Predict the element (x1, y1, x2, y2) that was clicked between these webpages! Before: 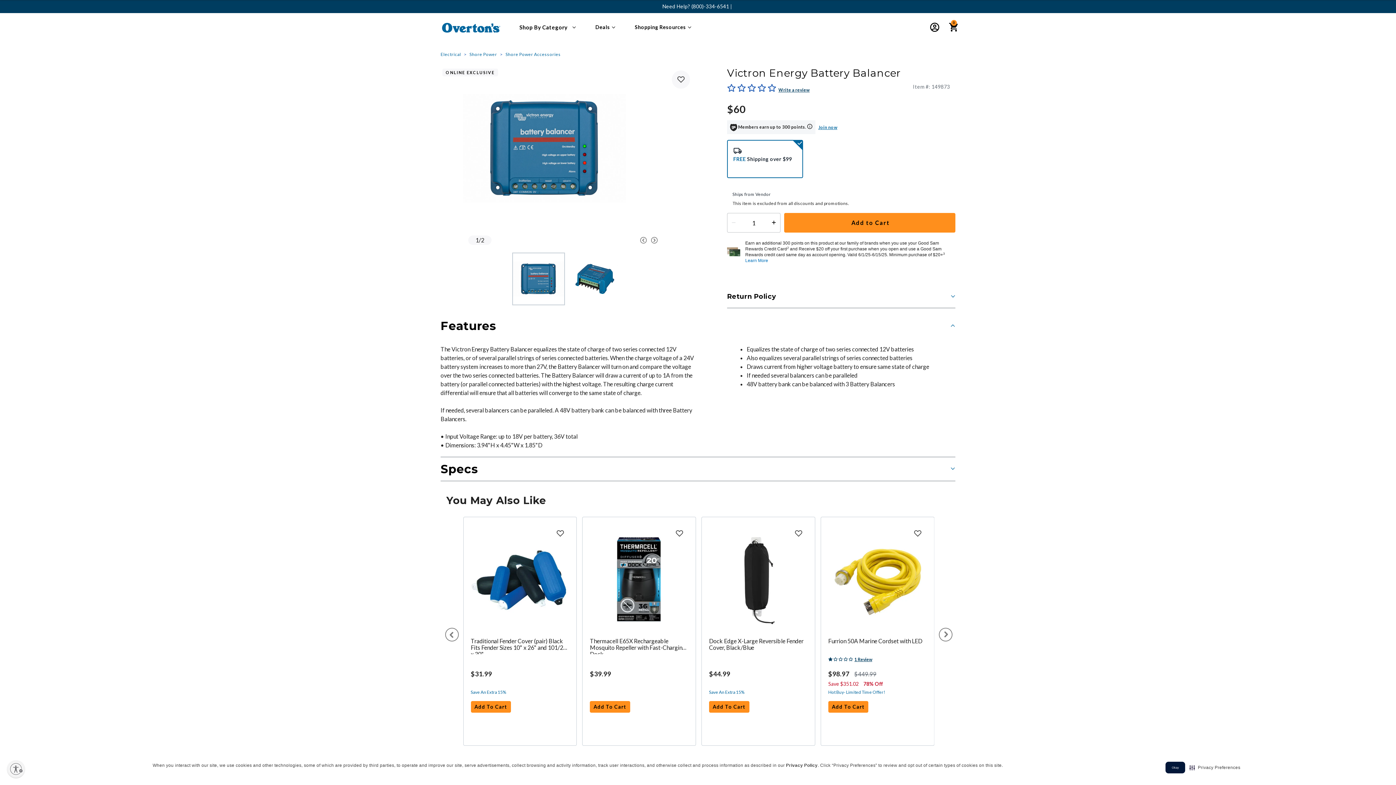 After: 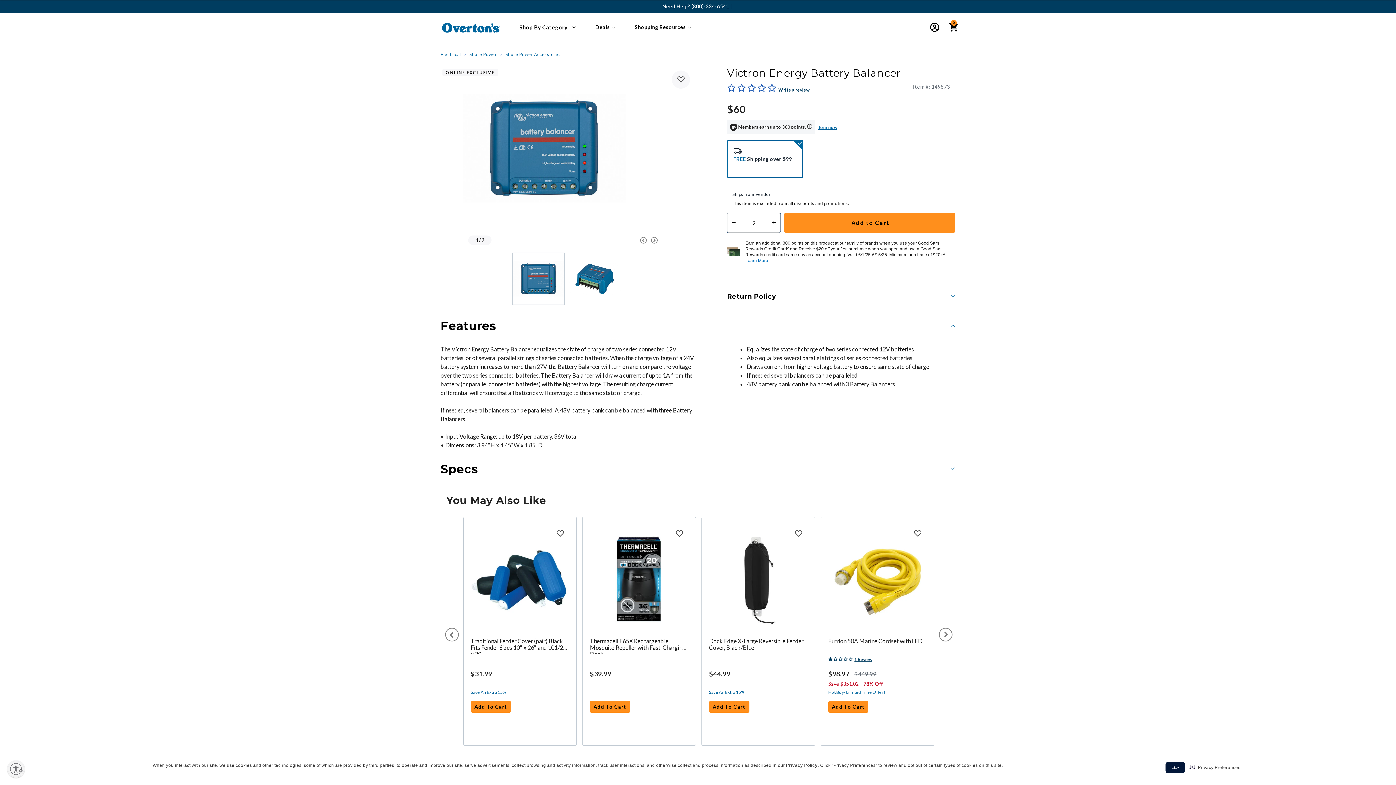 Action: bbox: (771, 213, 780, 232) label: Increase Quantity